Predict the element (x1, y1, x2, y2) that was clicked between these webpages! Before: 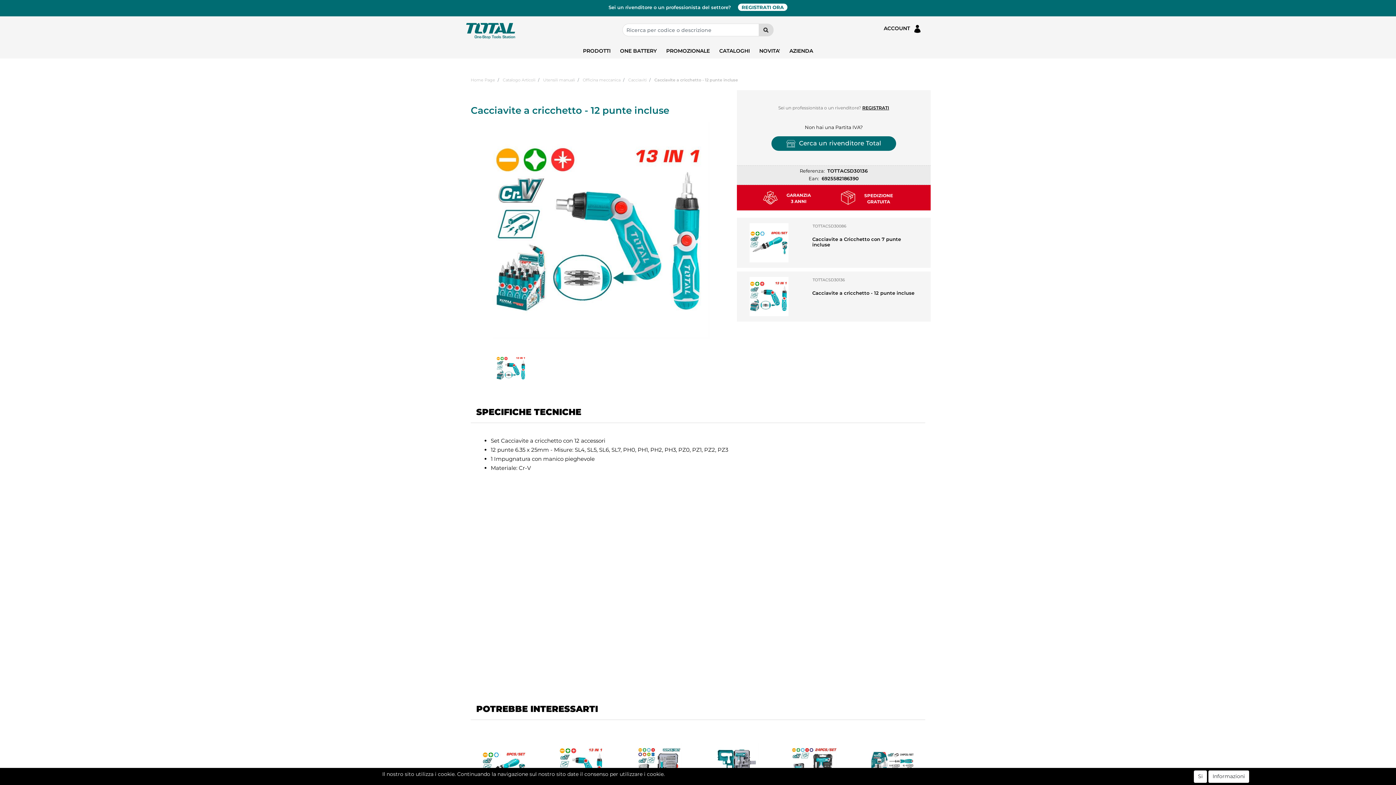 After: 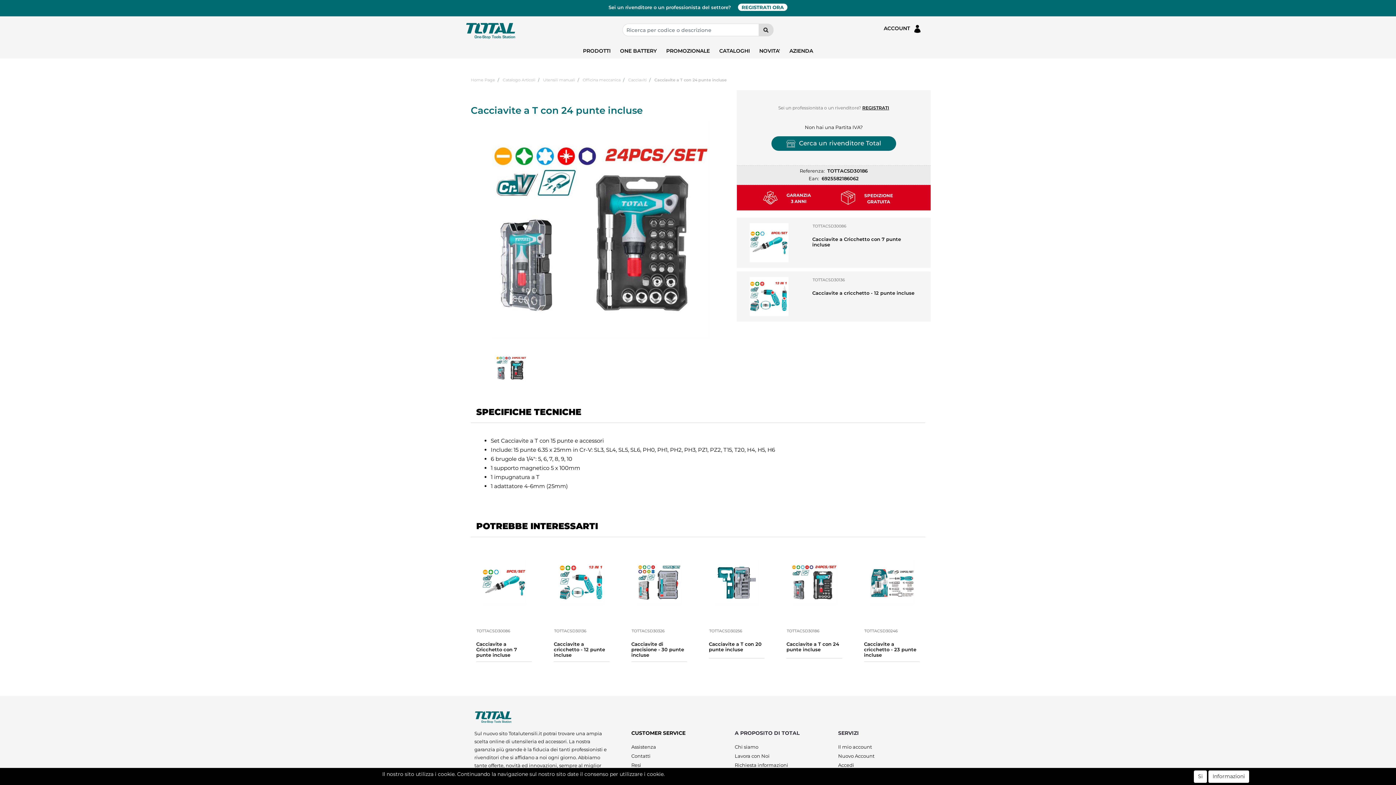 Action: bbox: (792, 743, 836, 788)